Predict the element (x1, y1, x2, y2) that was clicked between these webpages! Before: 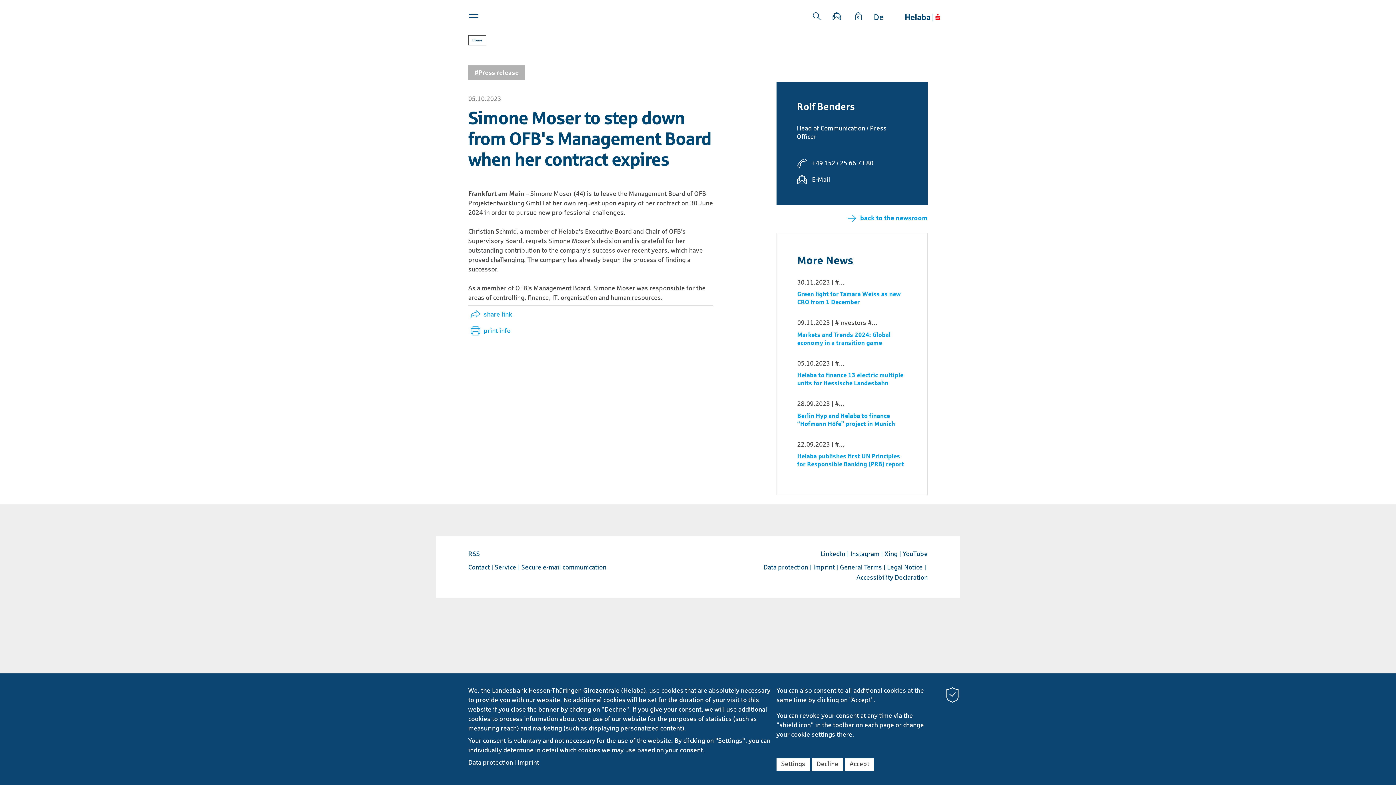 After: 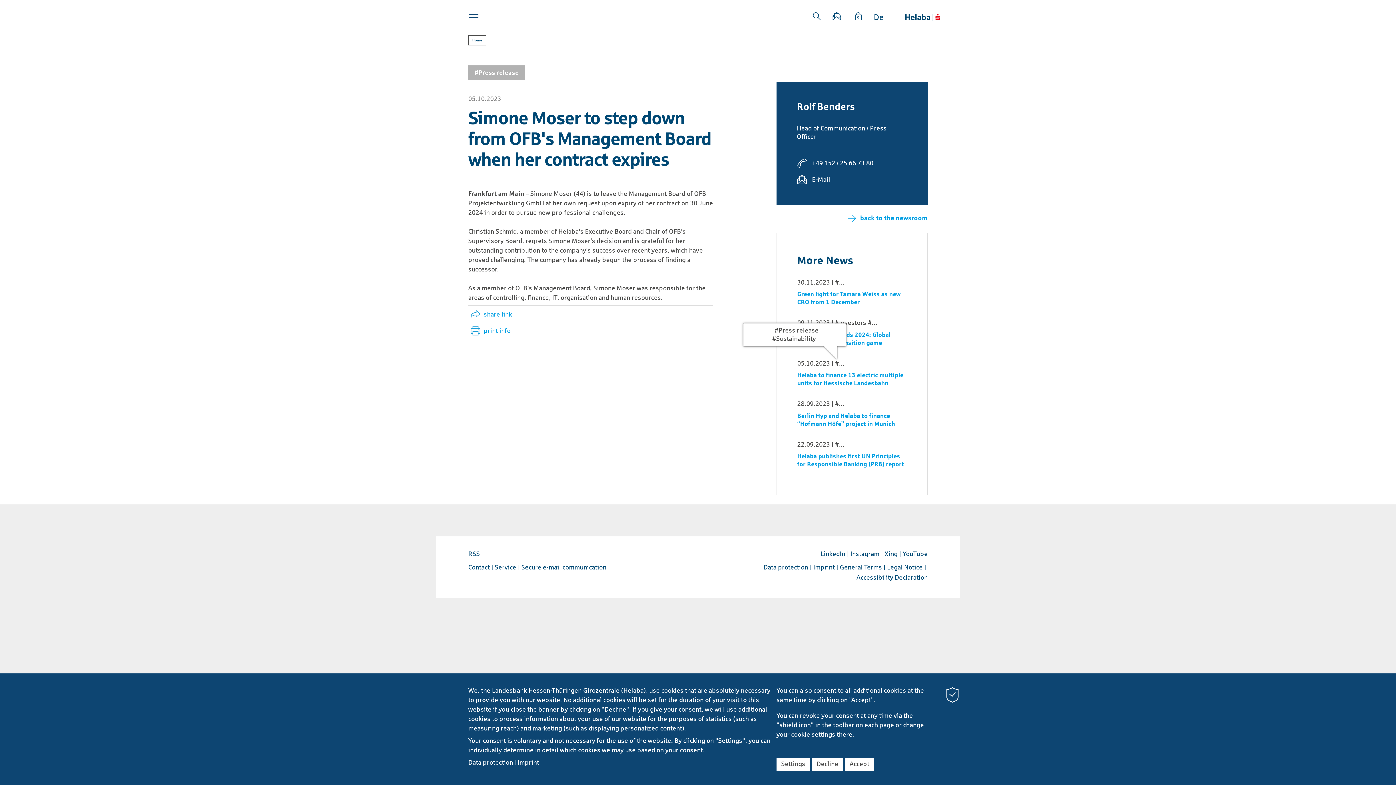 Action: label: ... bbox: (835, 359, 844, 367)